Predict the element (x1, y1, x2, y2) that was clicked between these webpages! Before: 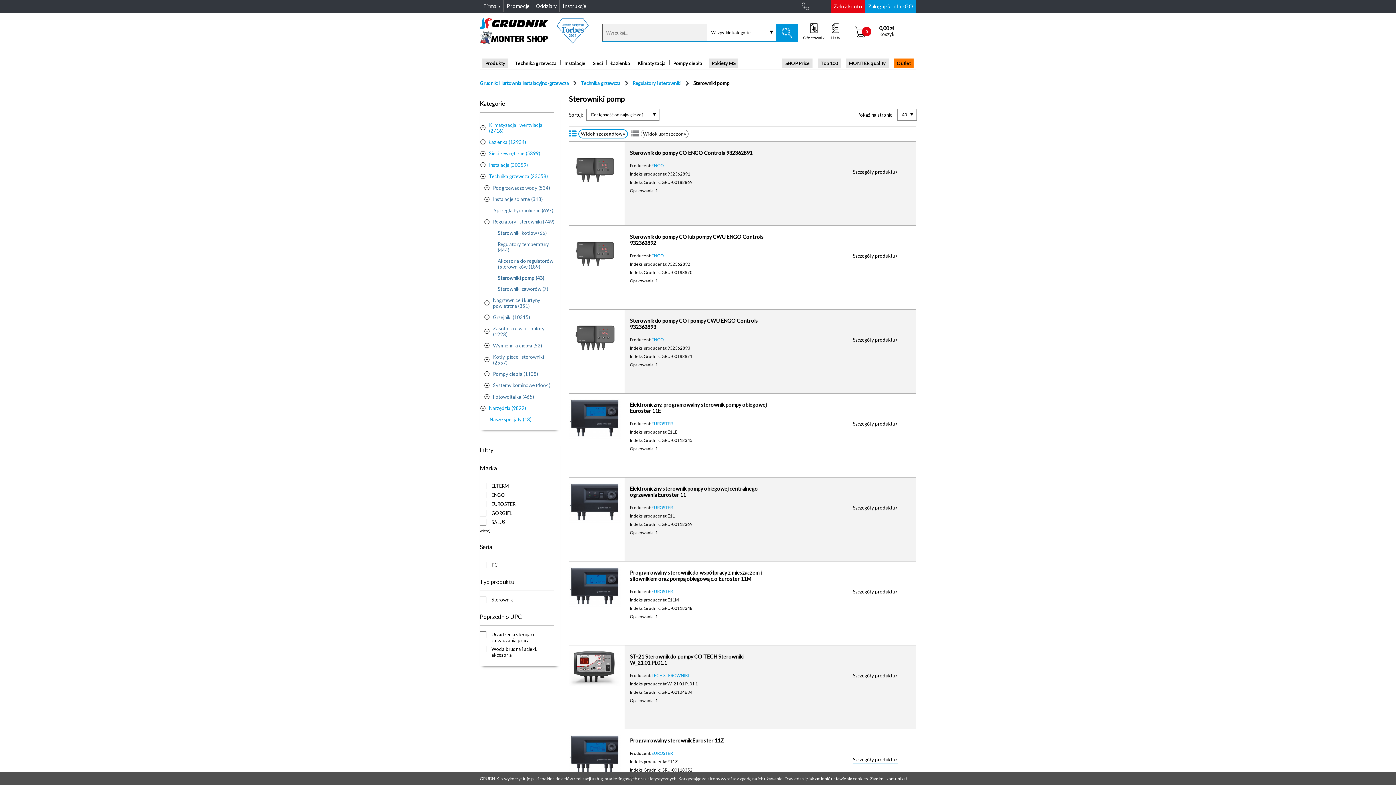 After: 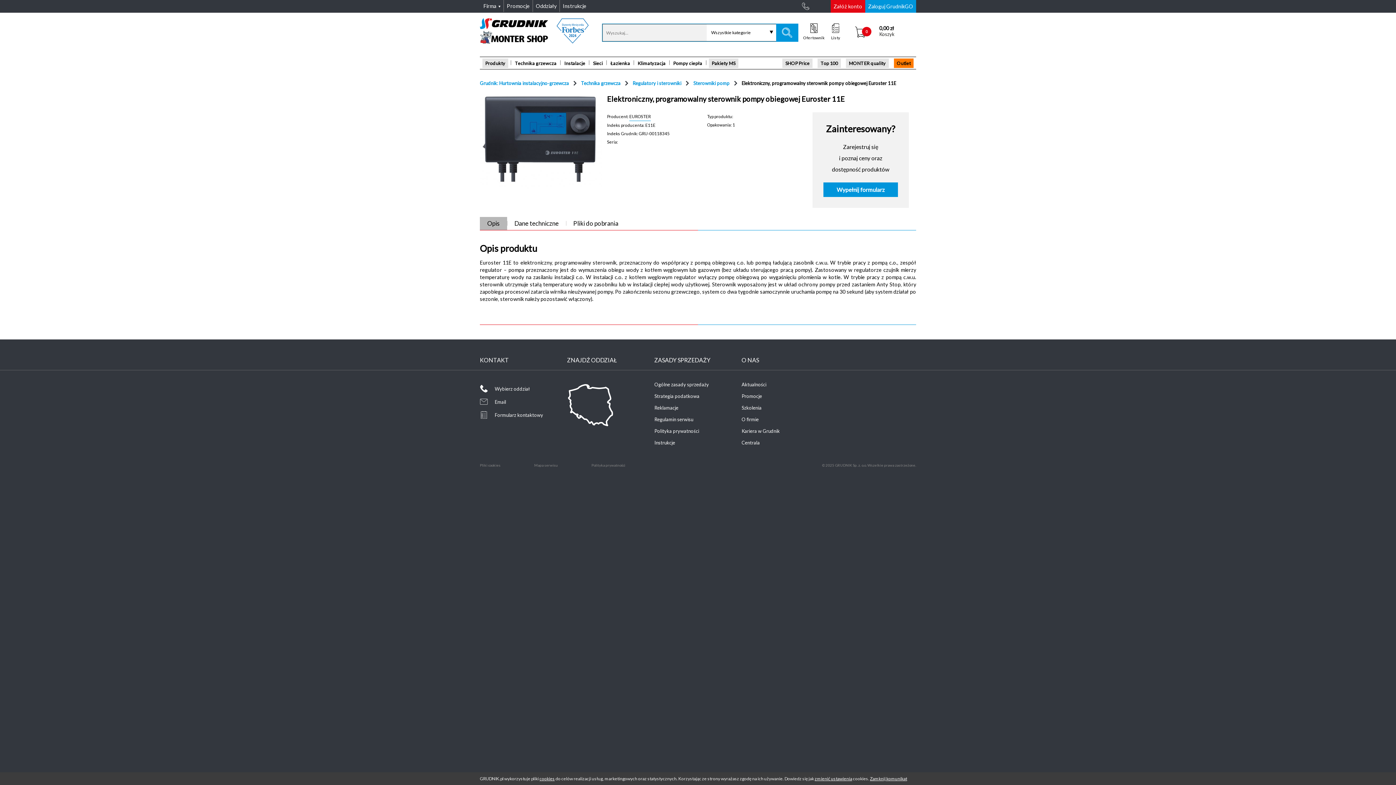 Action: bbox: (853, 421, 898, 428) label: Szczegóły produktu>